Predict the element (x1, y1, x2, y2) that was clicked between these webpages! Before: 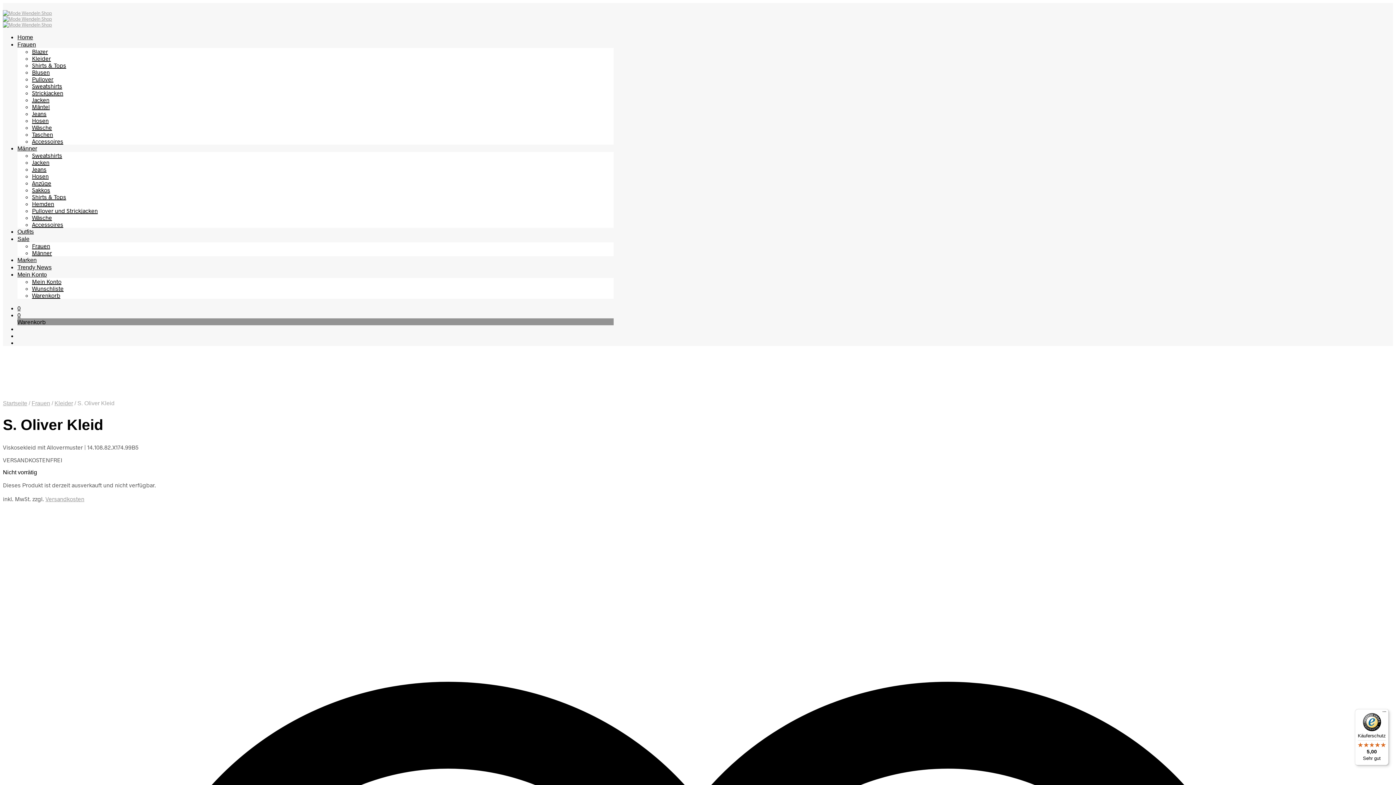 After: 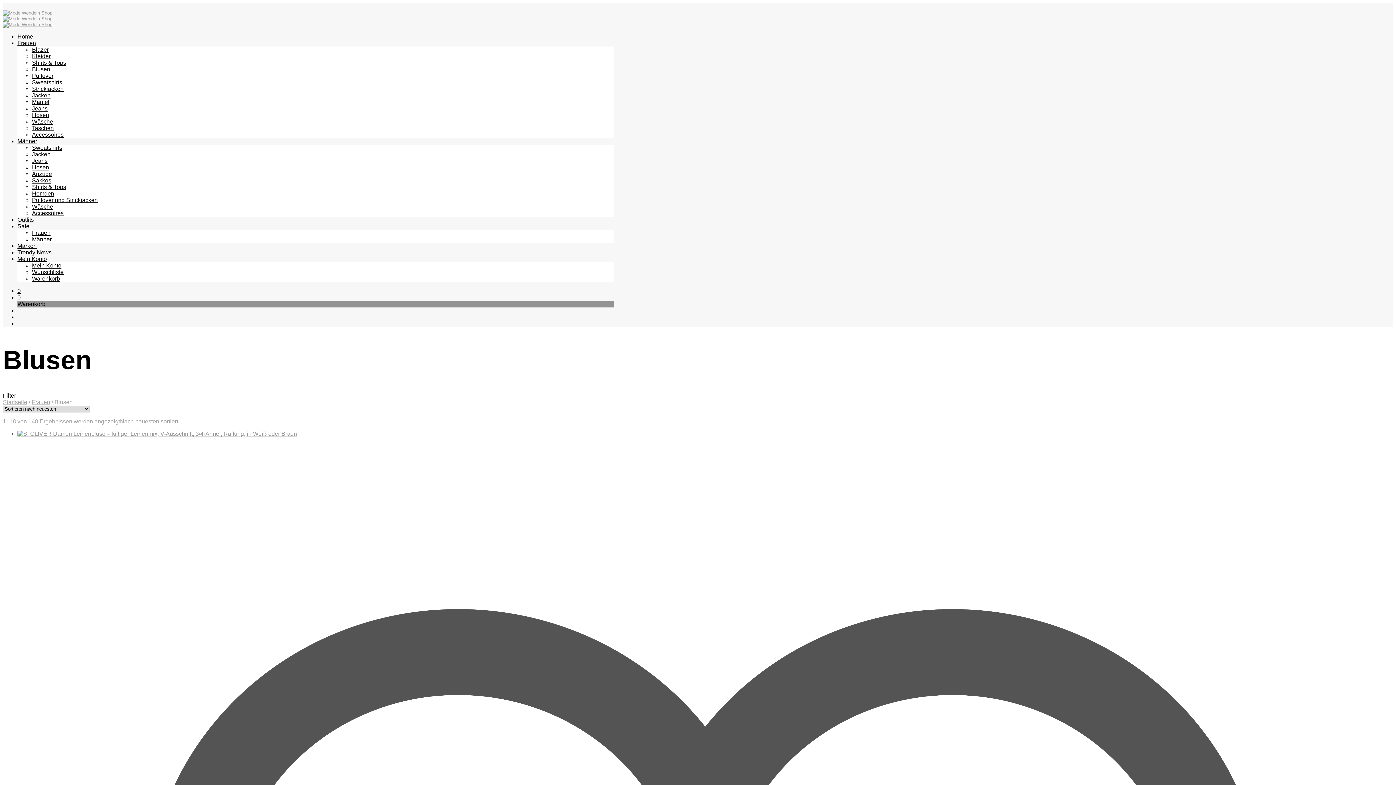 Action: label: Blusen bbox: (32, 68, 49, 75)